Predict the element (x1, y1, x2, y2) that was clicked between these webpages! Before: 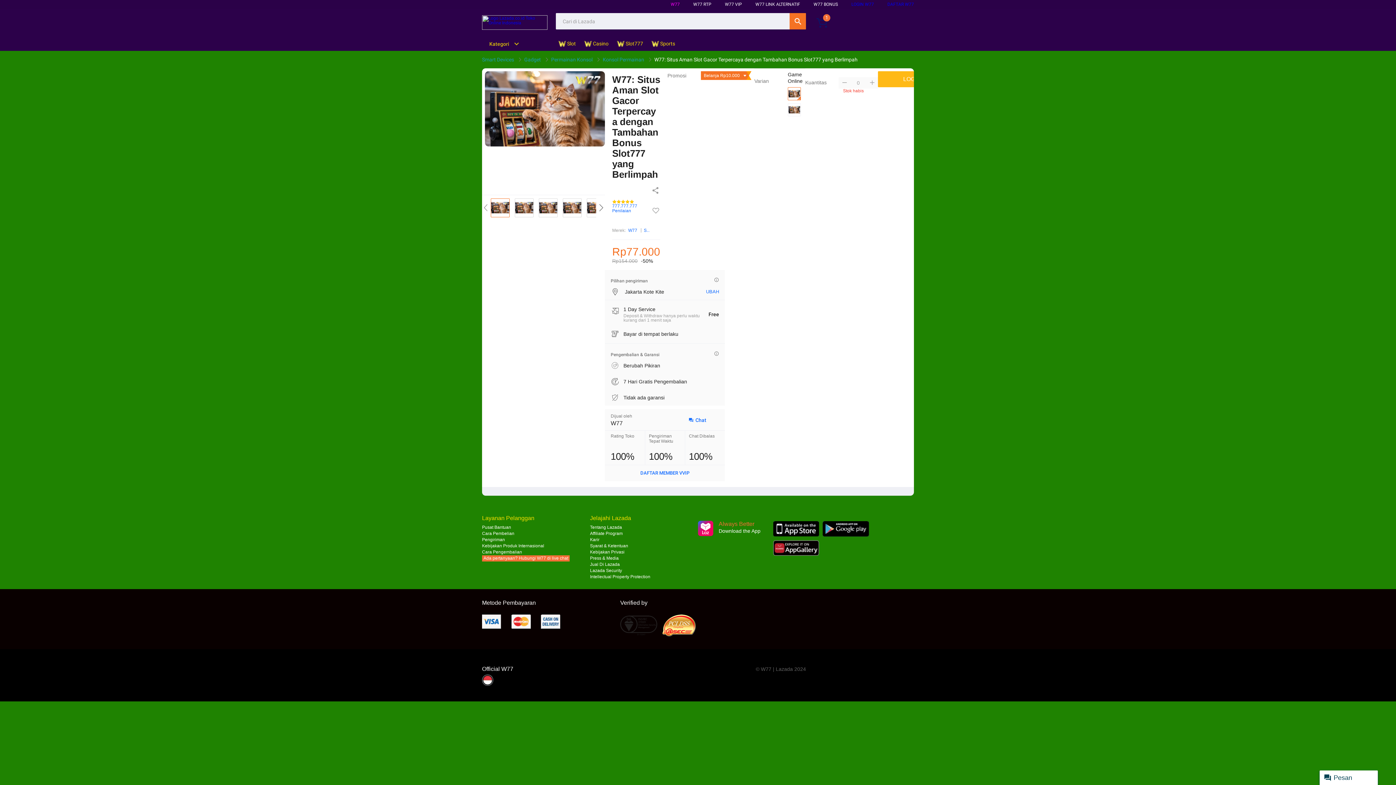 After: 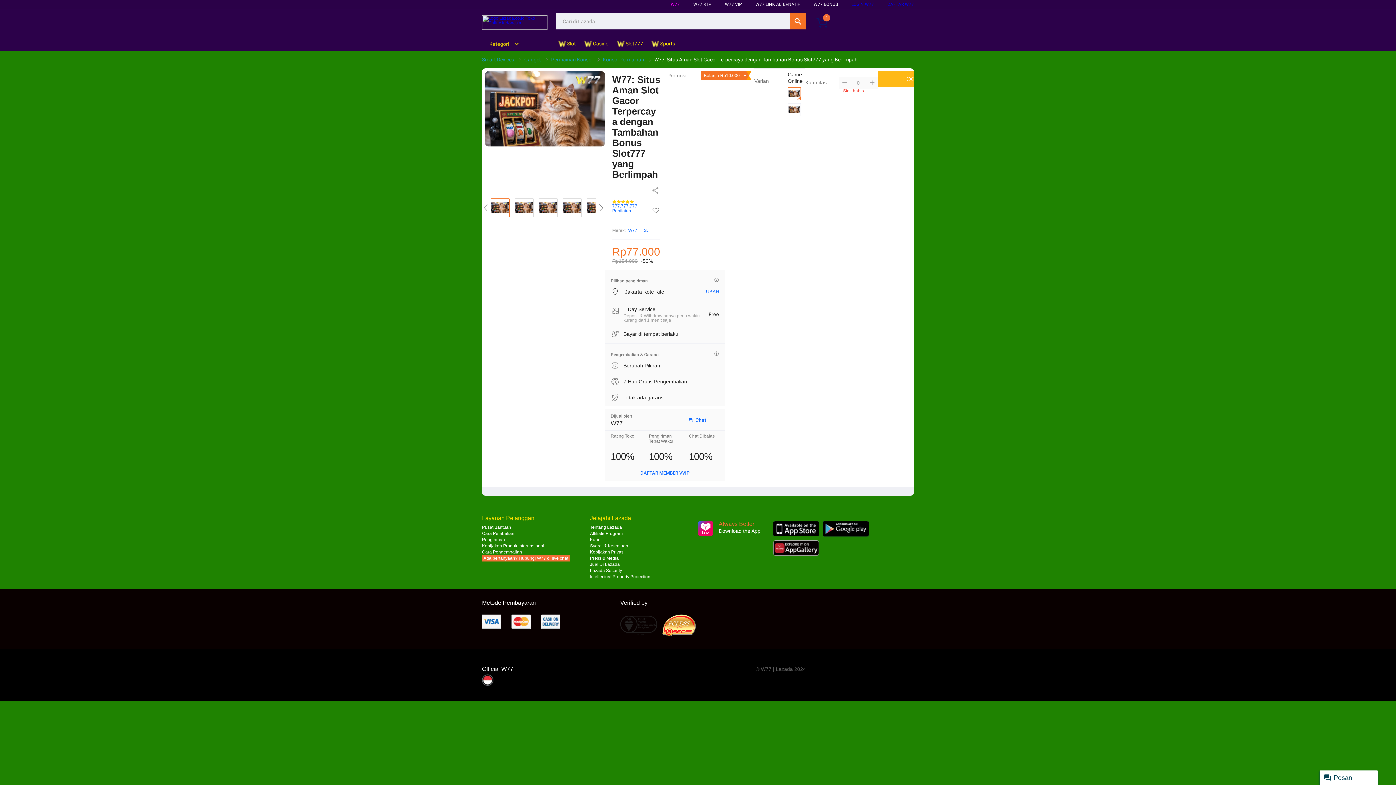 Action: bbox: (522, 56, 542, 62) label: Gadget